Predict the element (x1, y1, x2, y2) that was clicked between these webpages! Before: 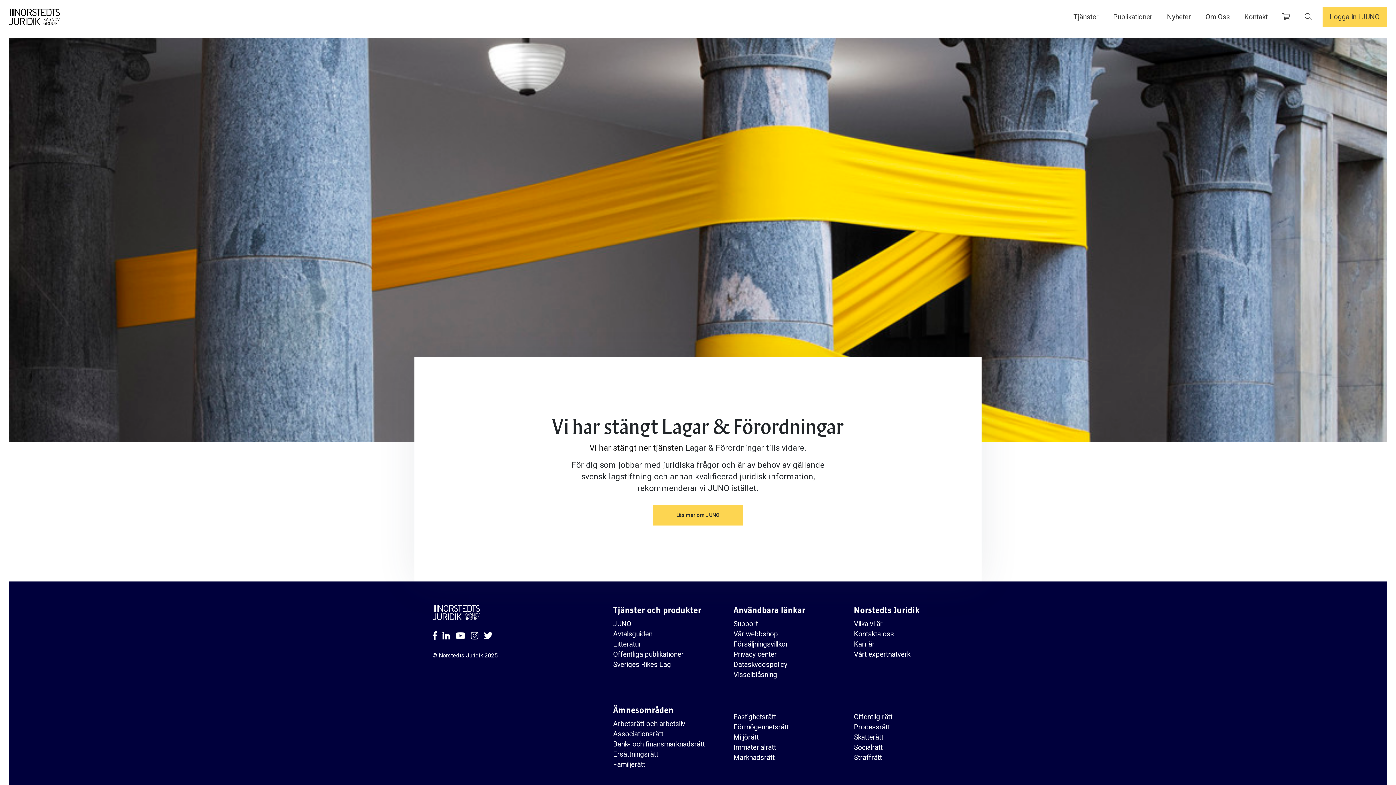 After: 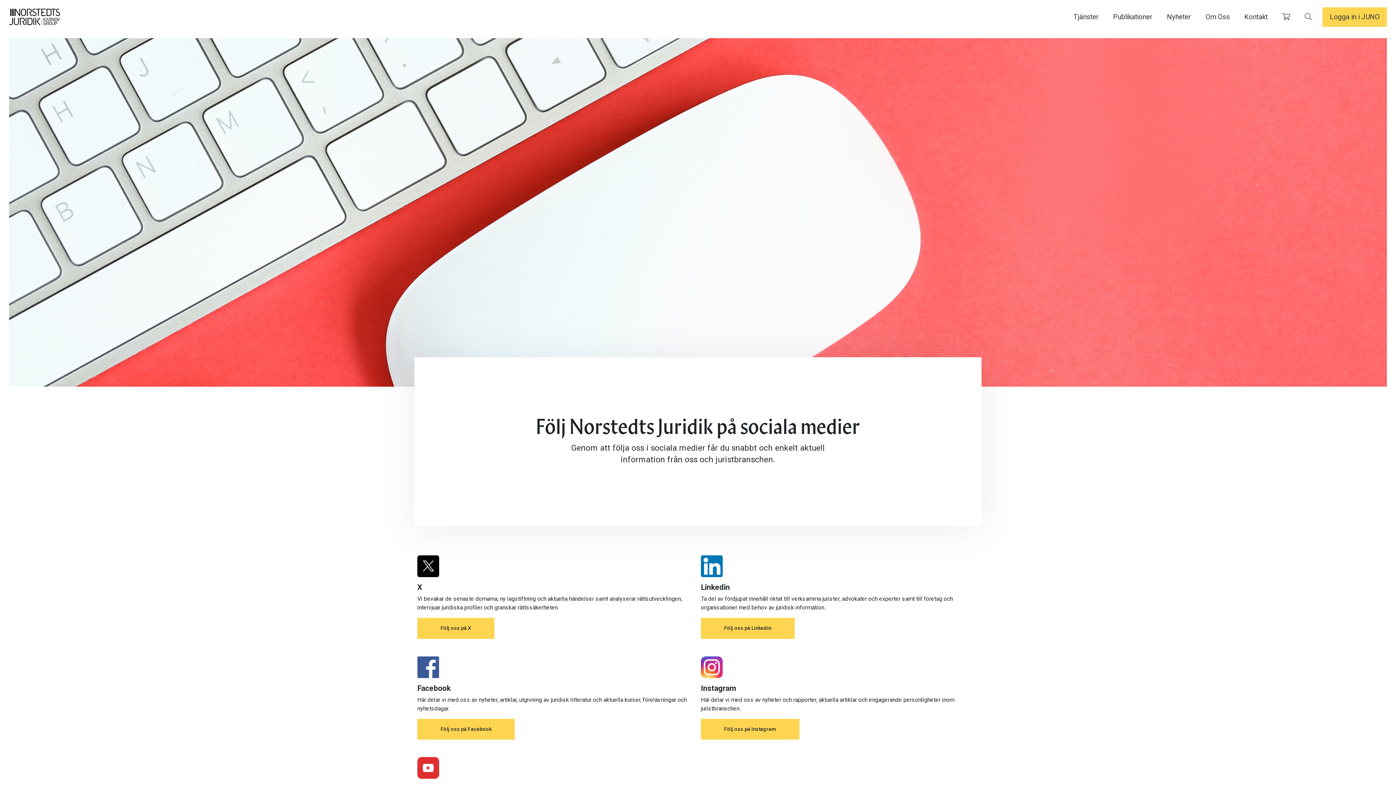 Action: bbox: (442, 629, 450, 643)